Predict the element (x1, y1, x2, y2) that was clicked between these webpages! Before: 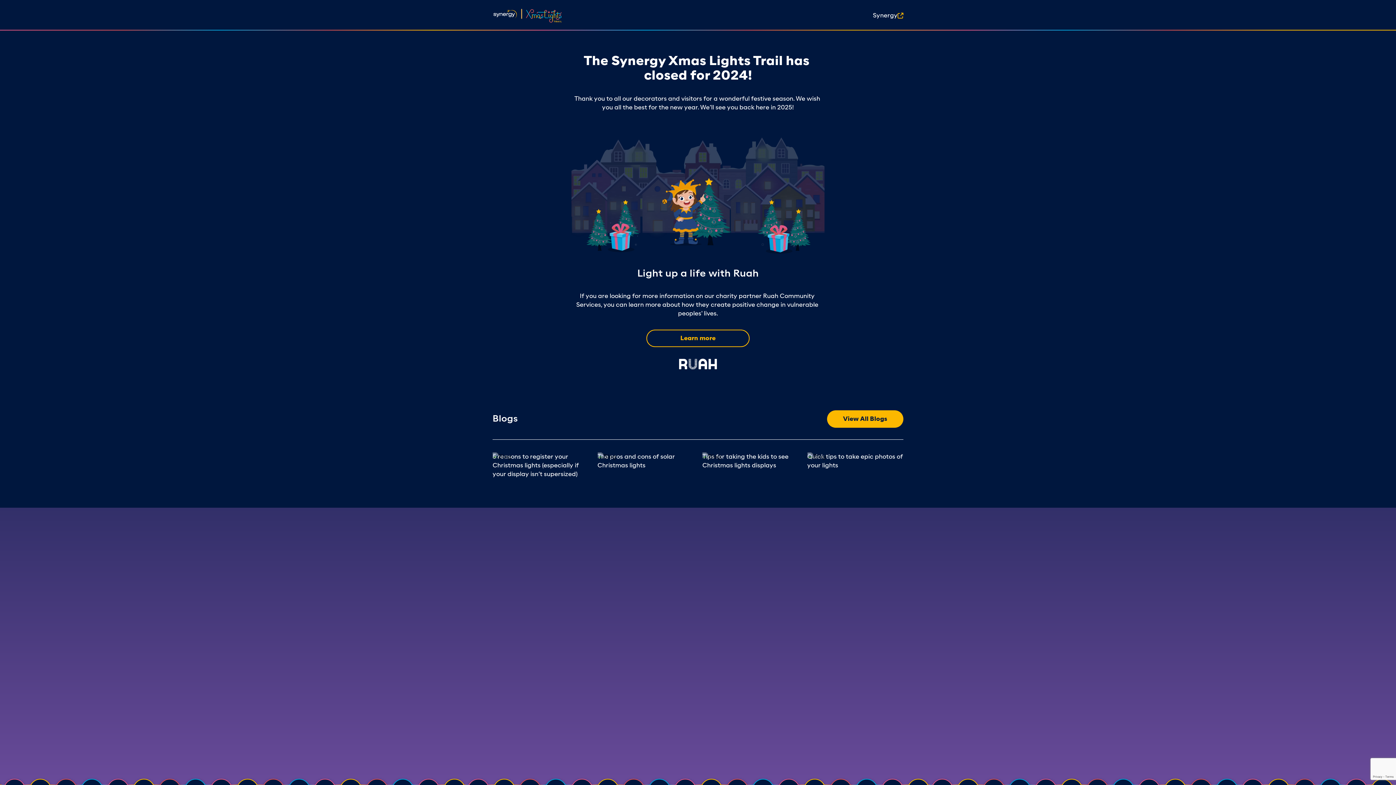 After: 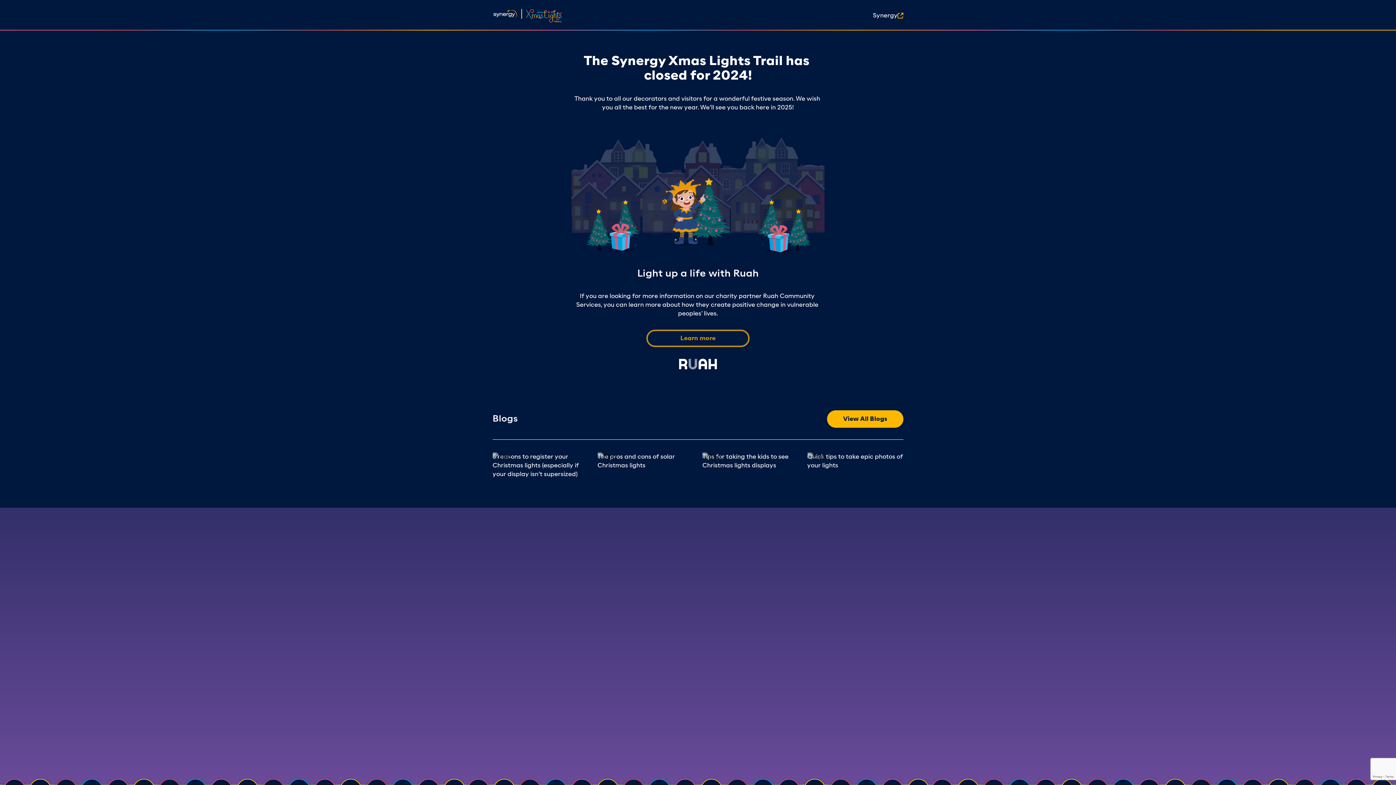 Action: label: Learn more bbox: (646, 329, 749, 347)